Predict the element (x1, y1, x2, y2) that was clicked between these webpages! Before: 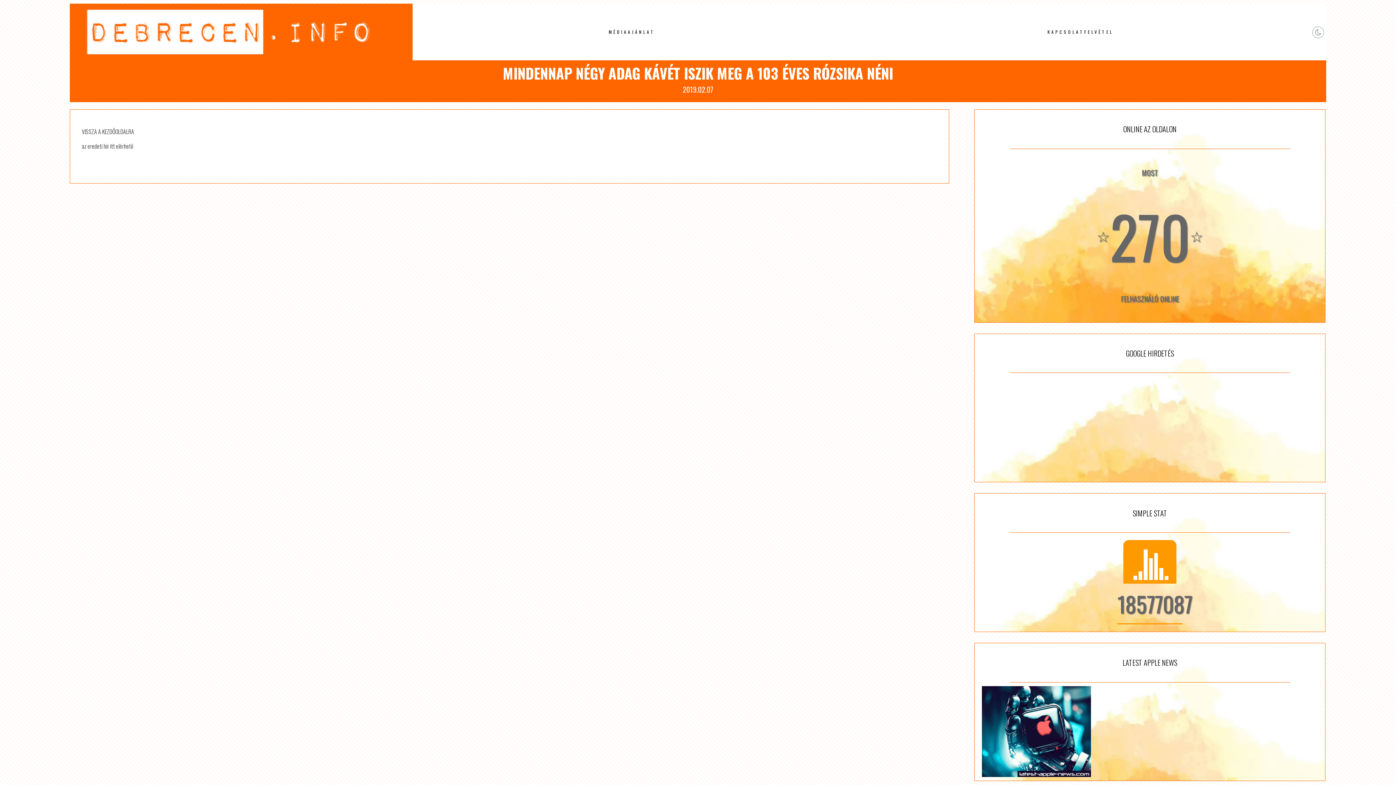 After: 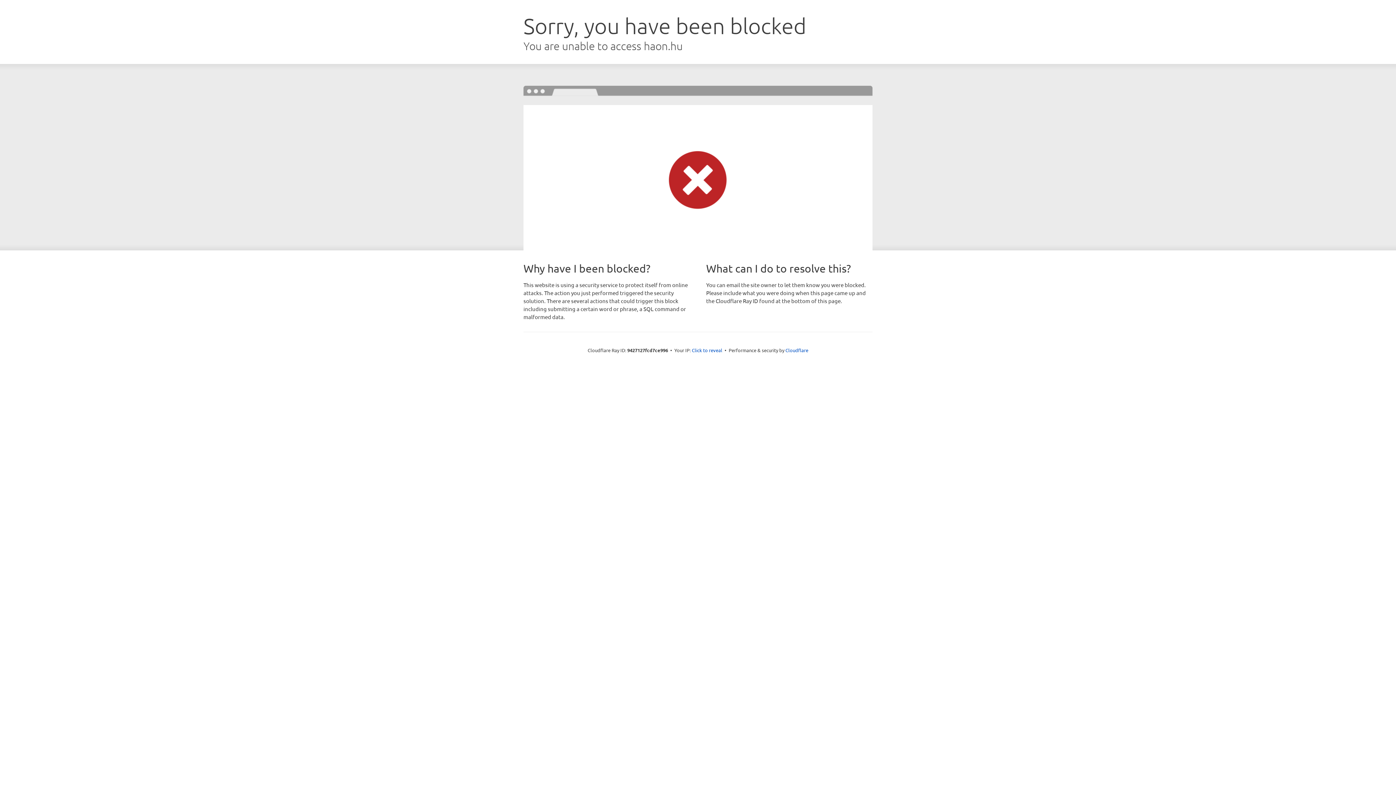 Action: bbox: (81, 127, 134, 135) label: VISSZA A KEZDŐOLDALRA